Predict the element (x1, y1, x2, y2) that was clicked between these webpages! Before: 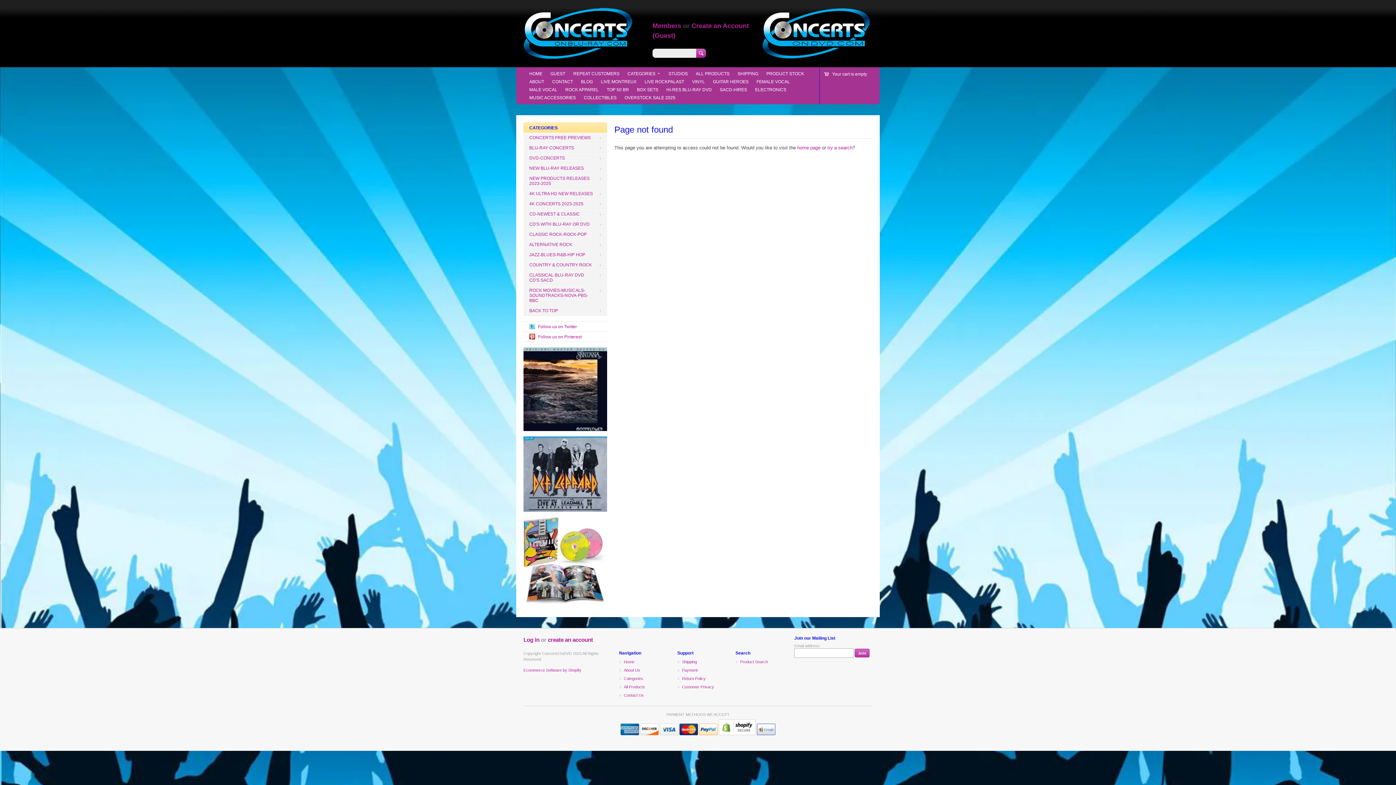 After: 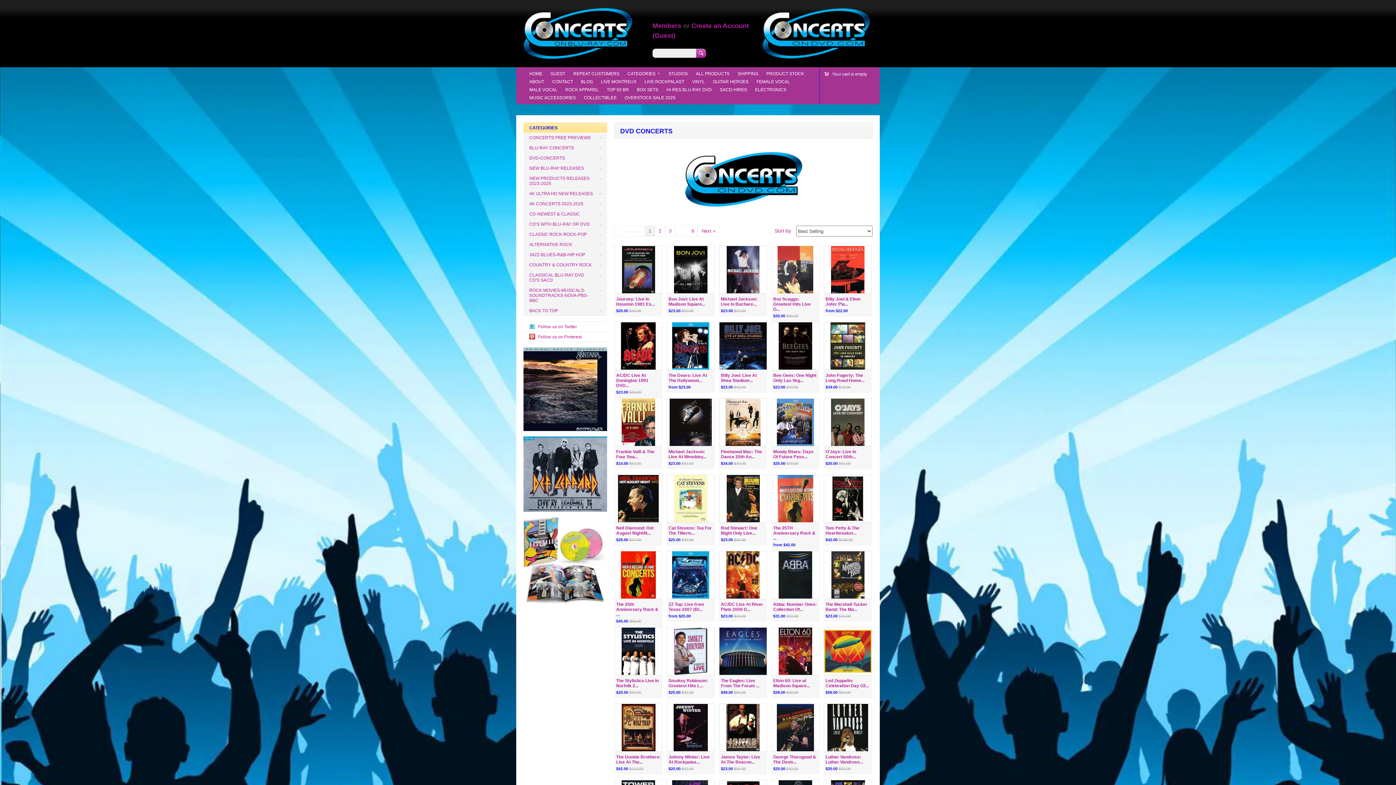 Action: label: DVD-CONCERTS bbox: (523, 153, 607, 163)